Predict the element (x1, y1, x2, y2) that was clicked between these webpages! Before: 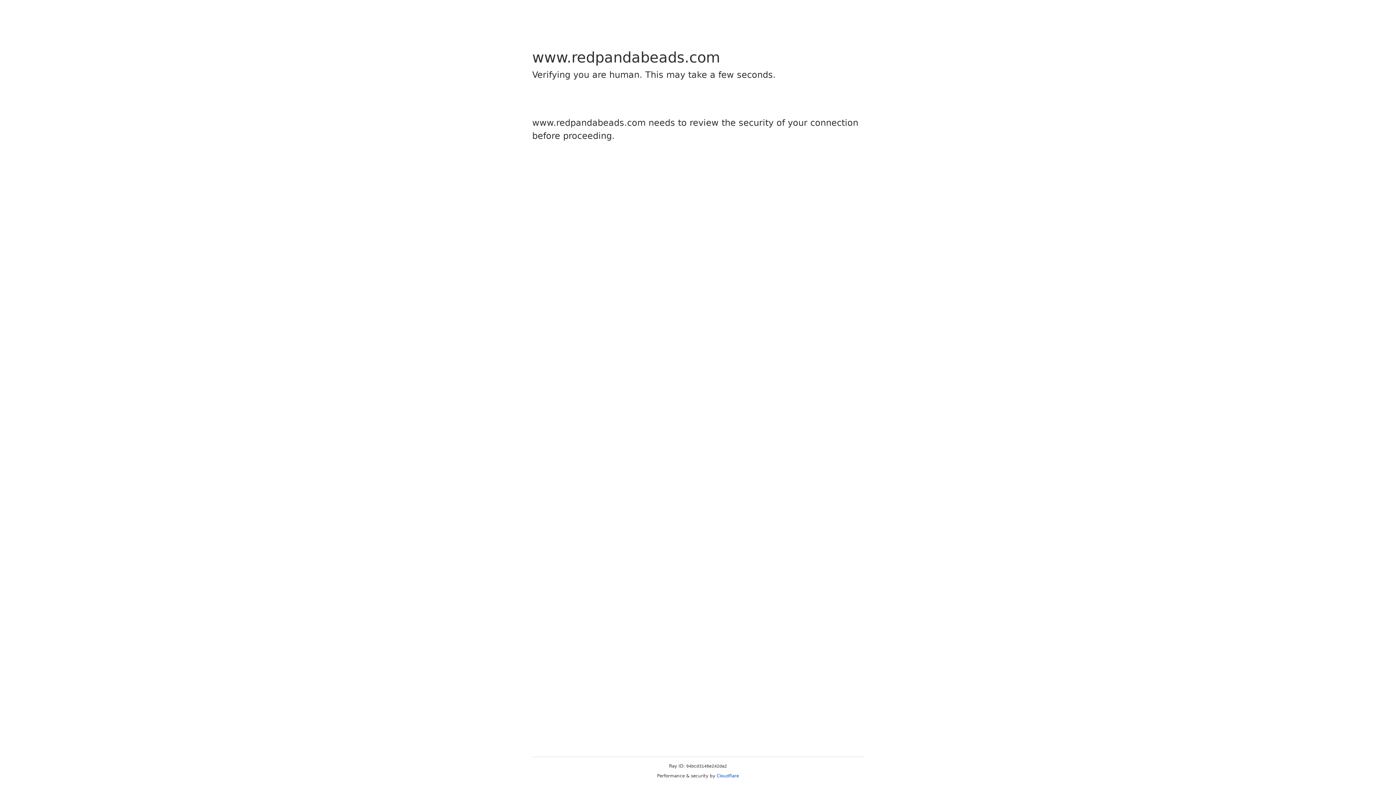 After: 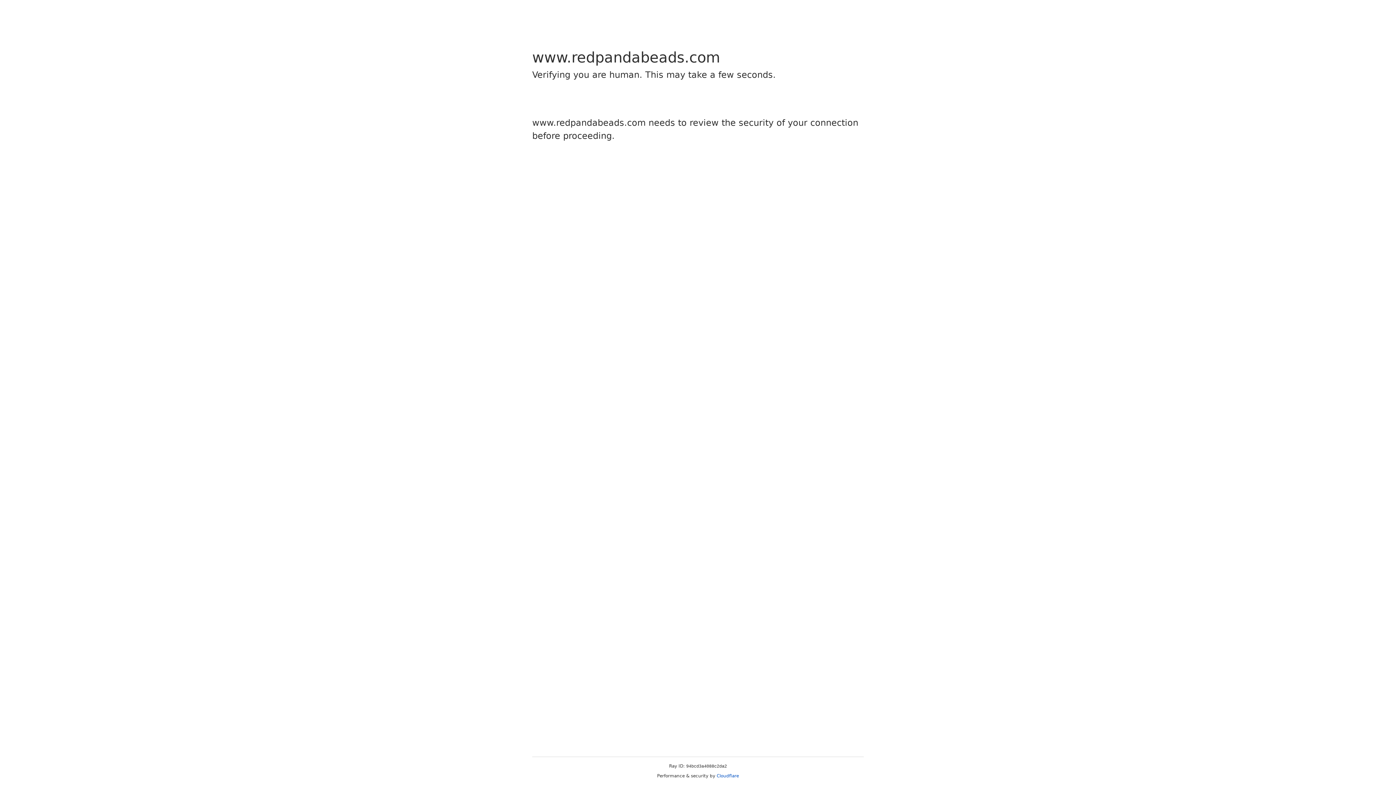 Action: bbox: (716, 773, 739, 778) label: Cloudflare